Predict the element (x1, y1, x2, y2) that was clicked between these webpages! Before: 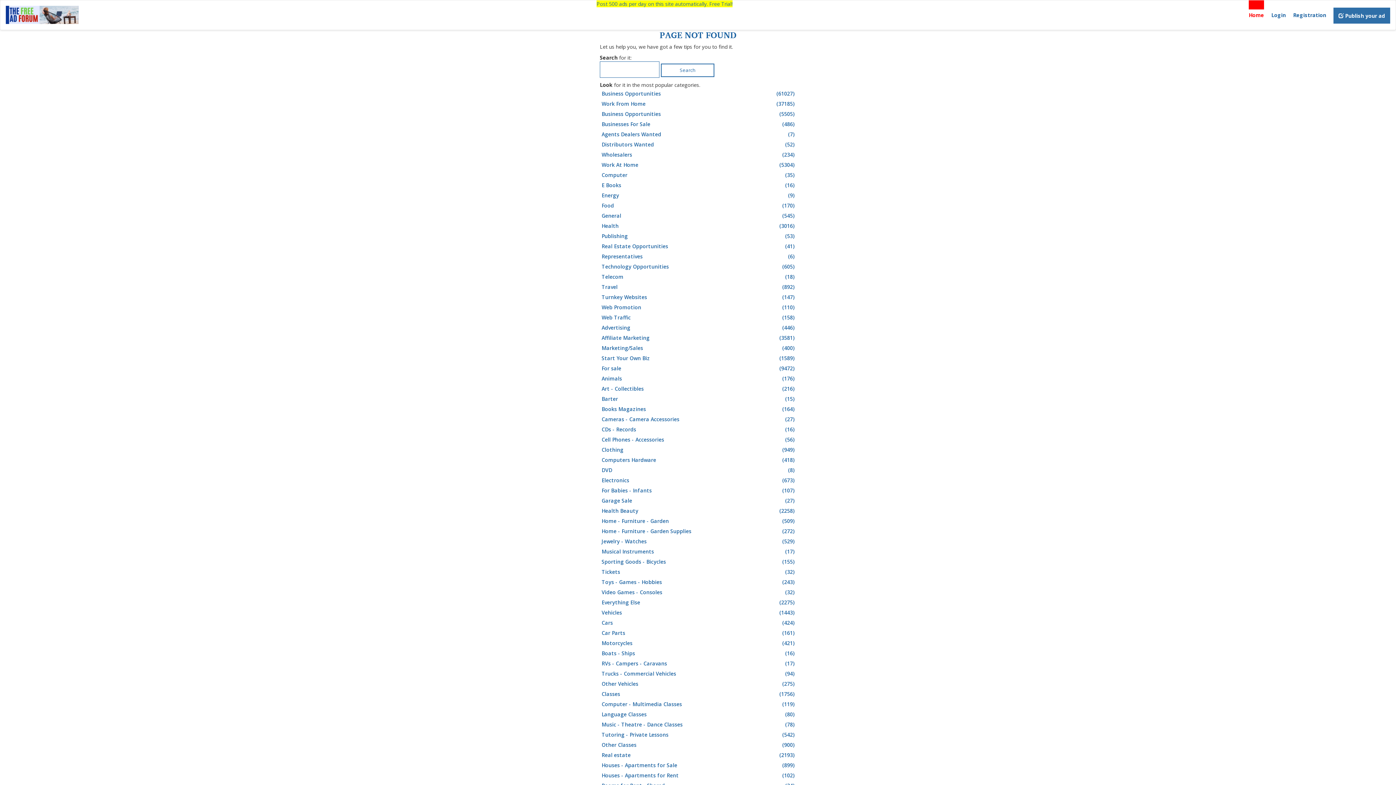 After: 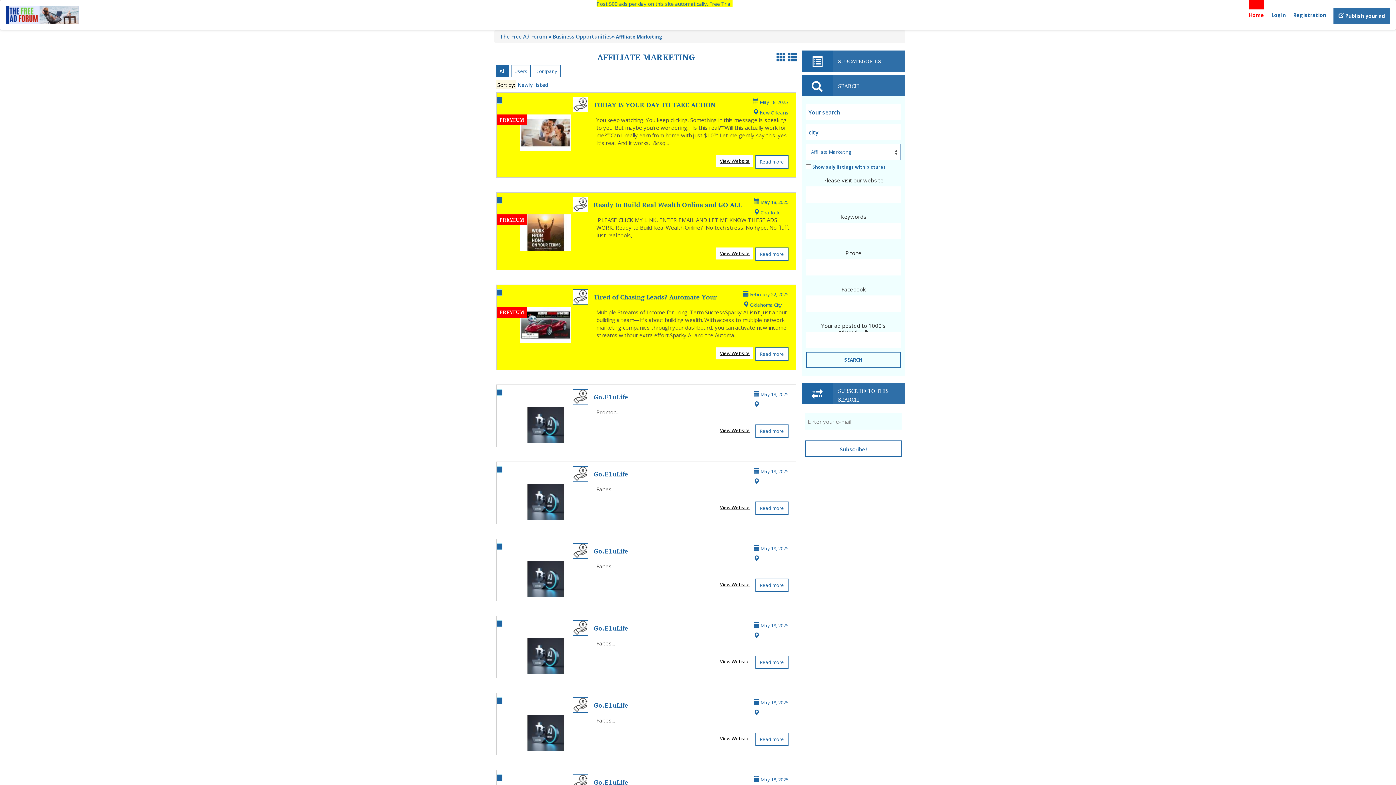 Action: label: Affiliate Marketing
(3581) bbox: (601, 333, 796, 343)